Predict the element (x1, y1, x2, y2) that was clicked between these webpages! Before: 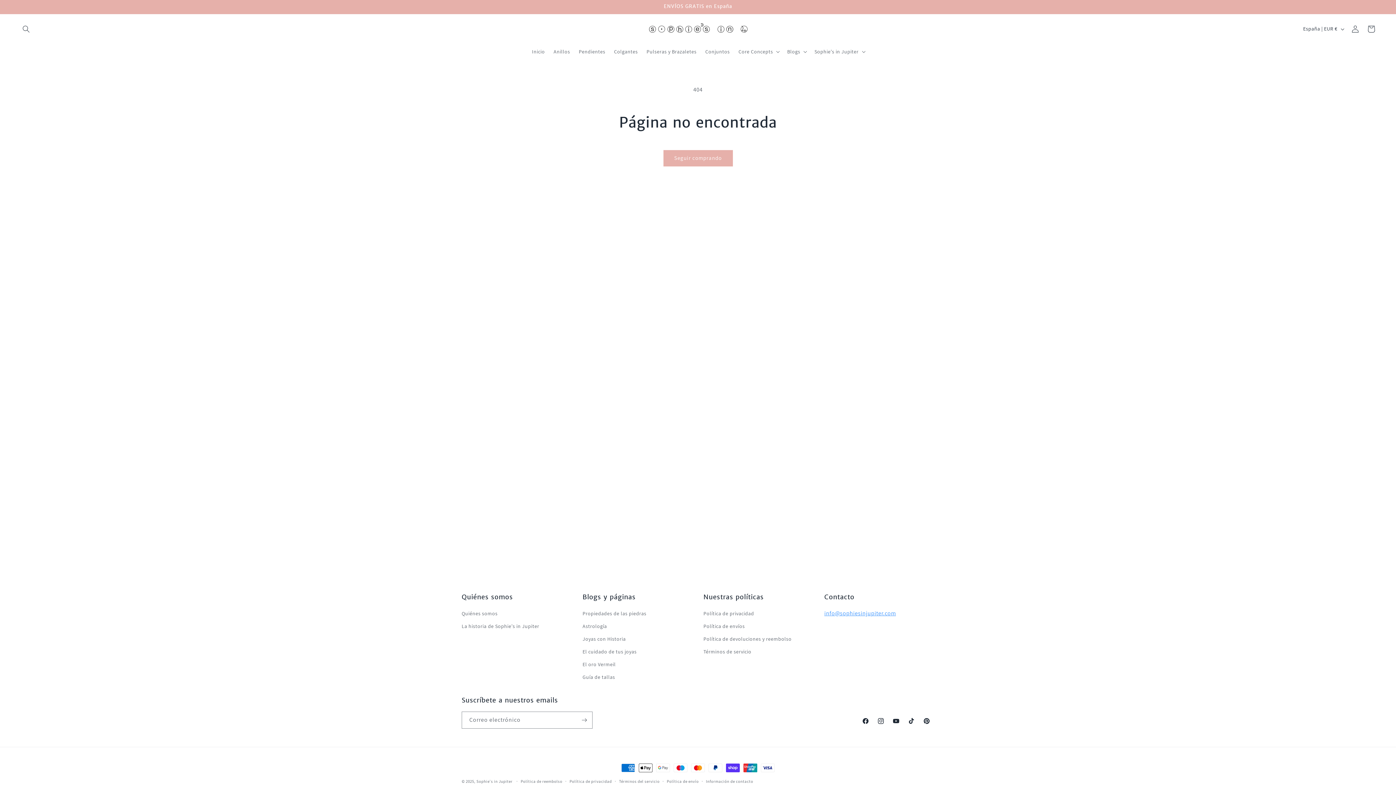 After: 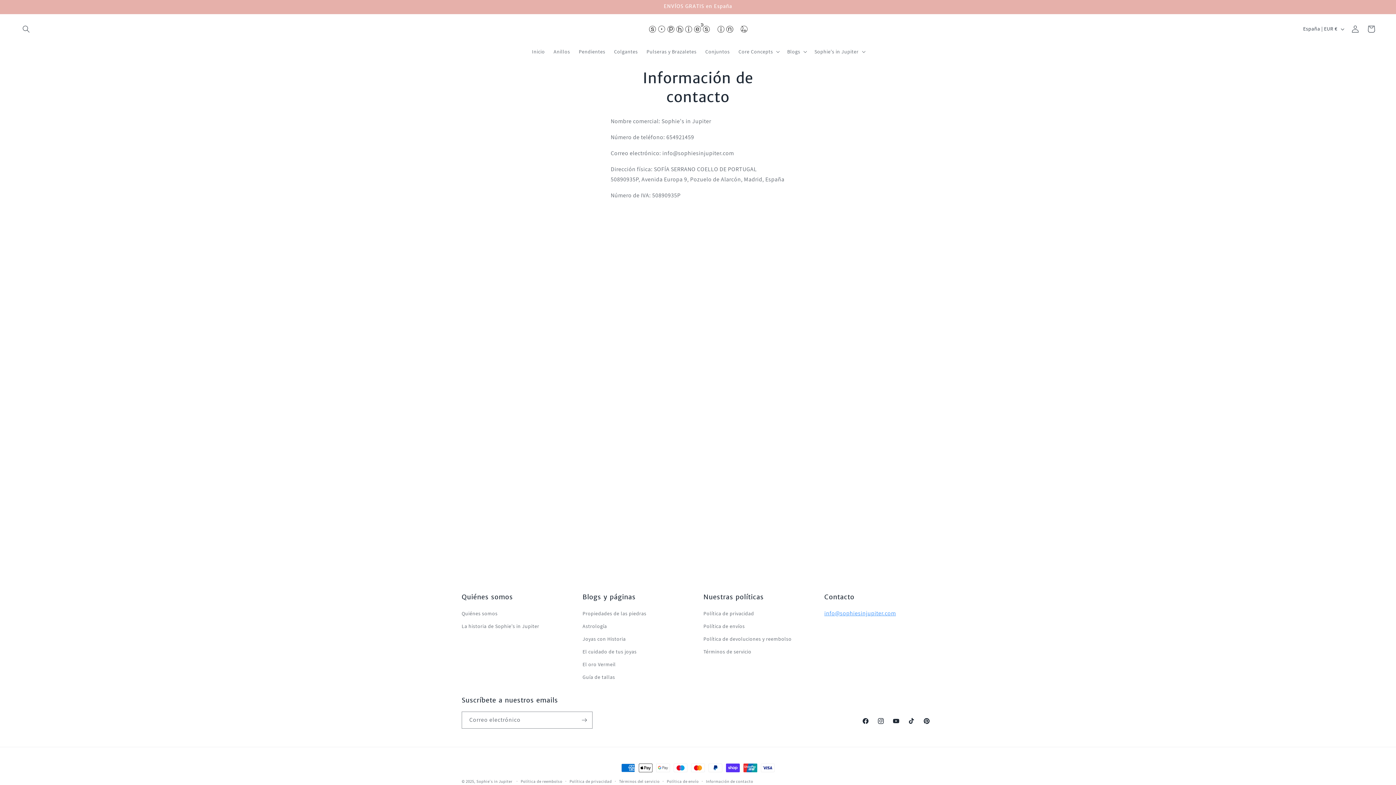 Action: bbox: (706, 778, 753, 785) label: Información de contacto